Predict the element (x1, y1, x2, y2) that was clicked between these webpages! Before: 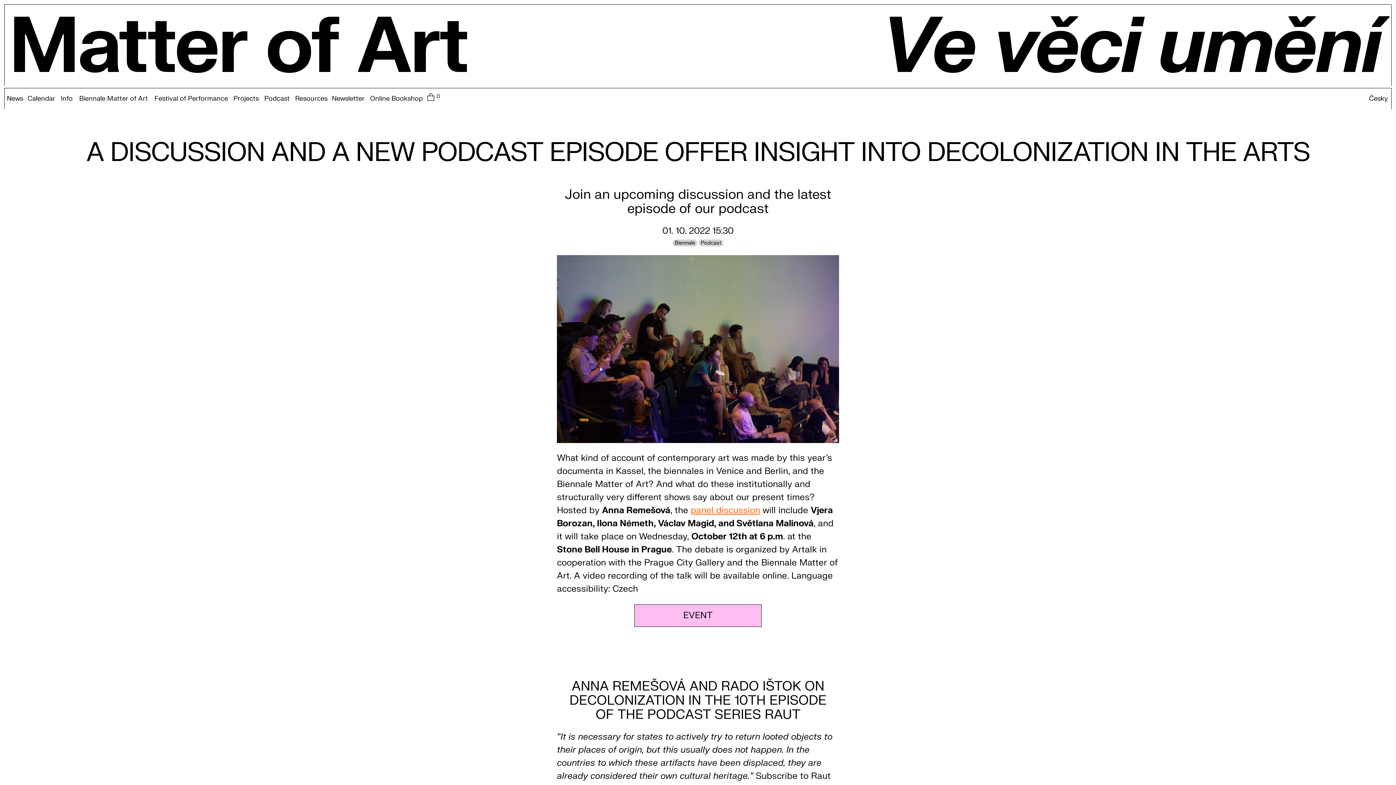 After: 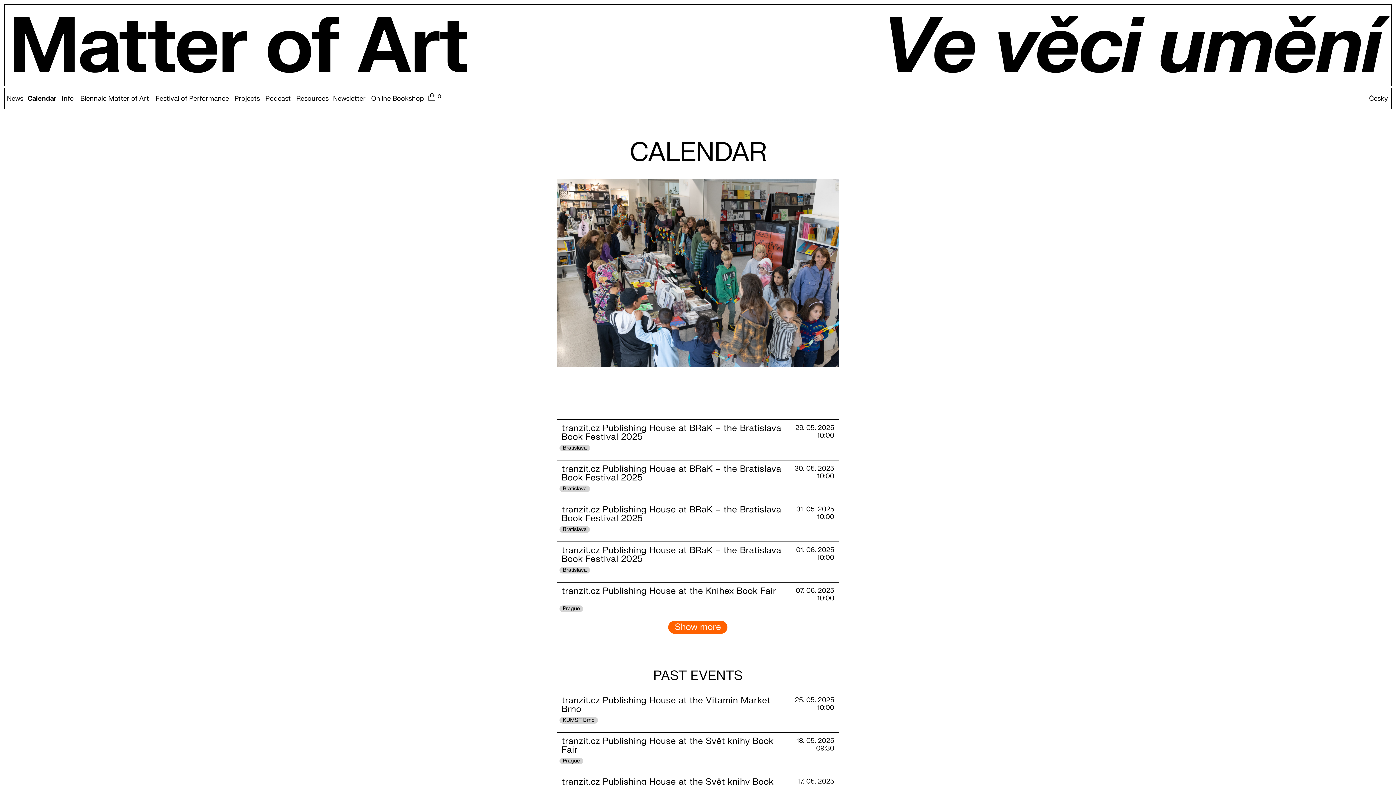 Action: bbox: (27, 94, 55, 102) label: Calendar